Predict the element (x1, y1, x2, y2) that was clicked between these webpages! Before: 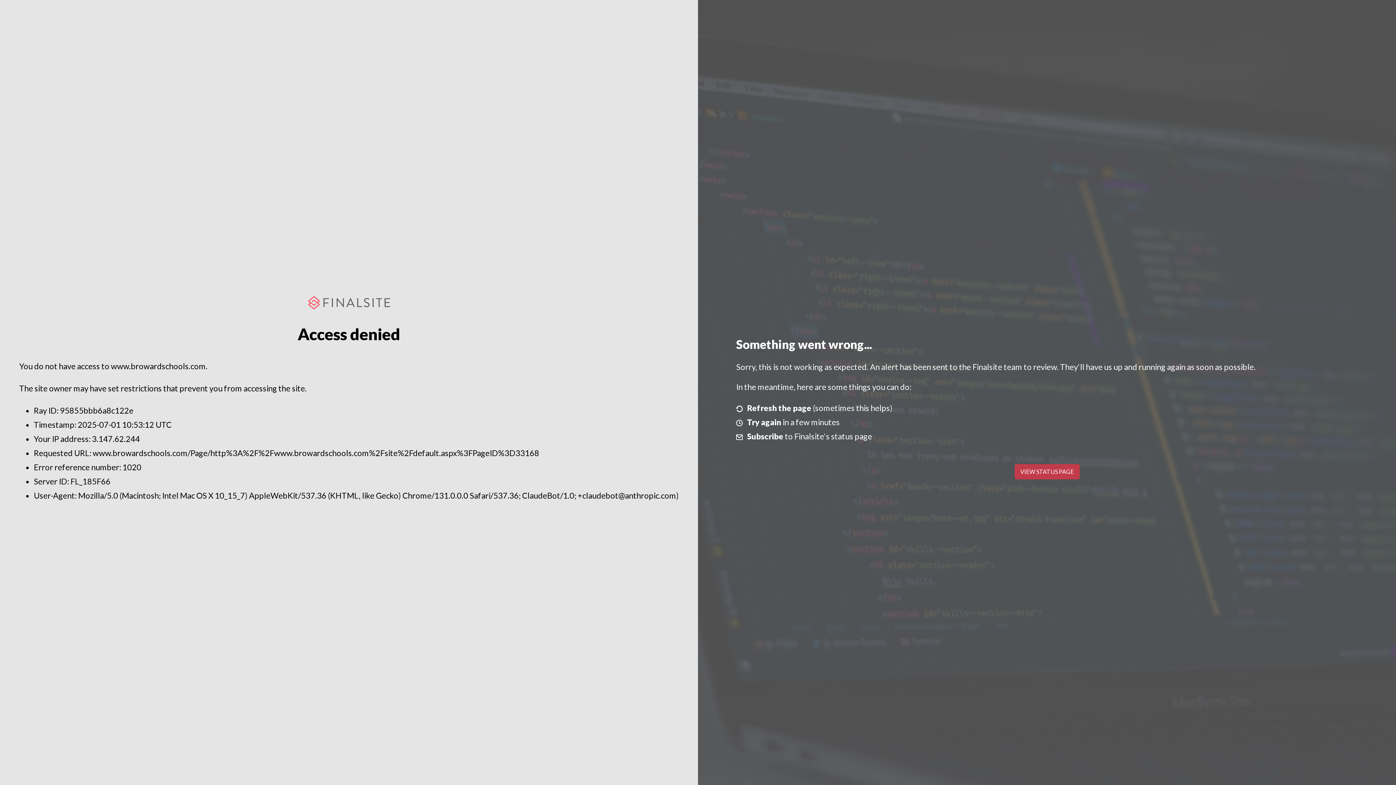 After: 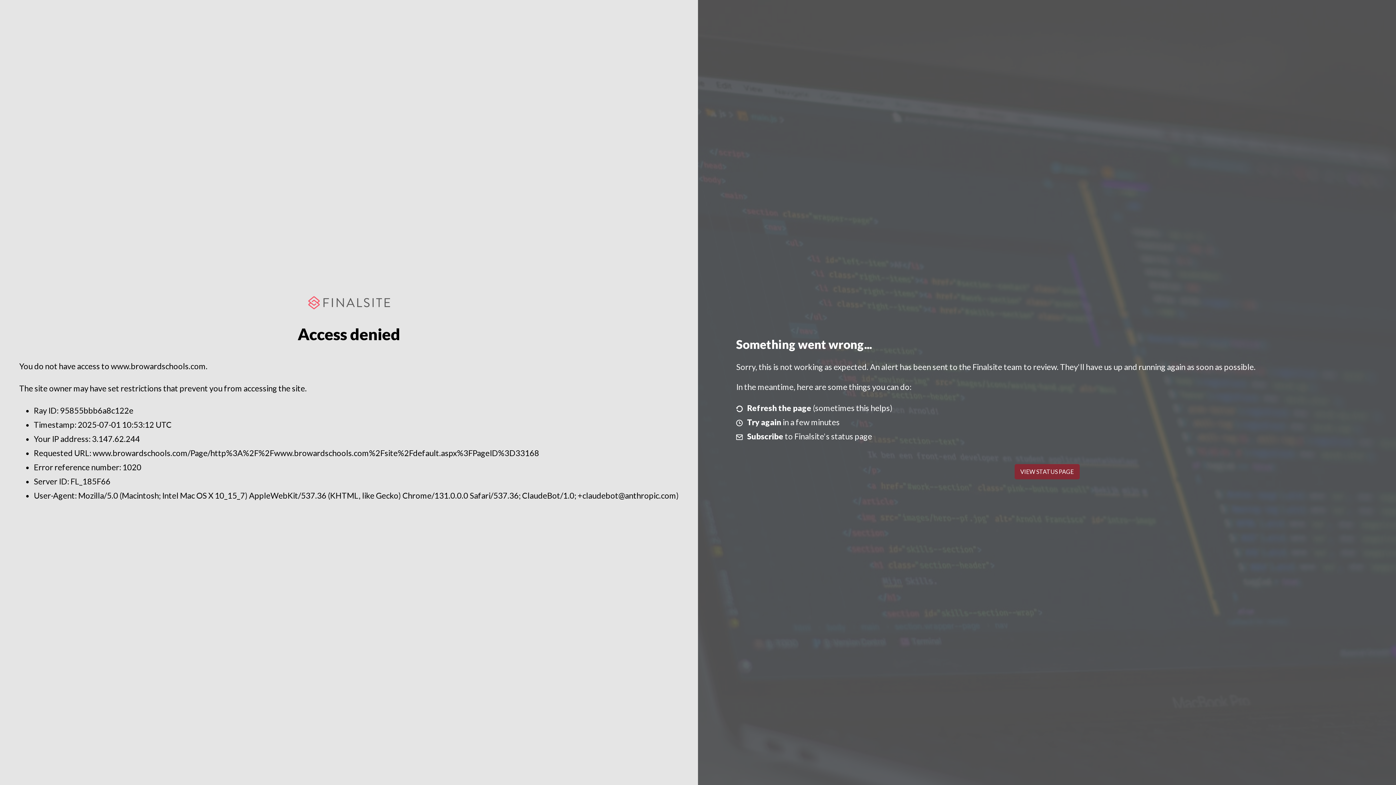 Action: bbox: (1014, 464, 1079, 479) label: VIEW STATUS PAGE